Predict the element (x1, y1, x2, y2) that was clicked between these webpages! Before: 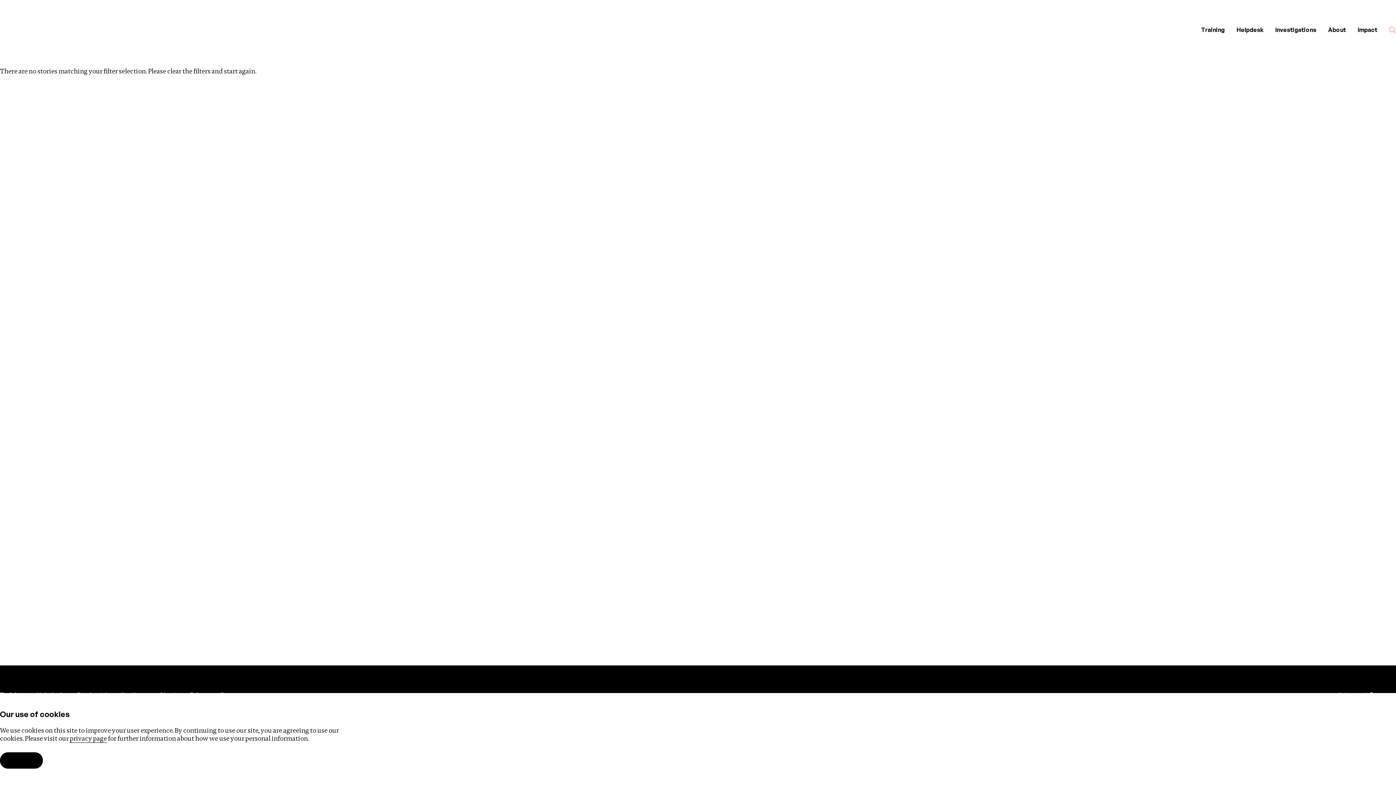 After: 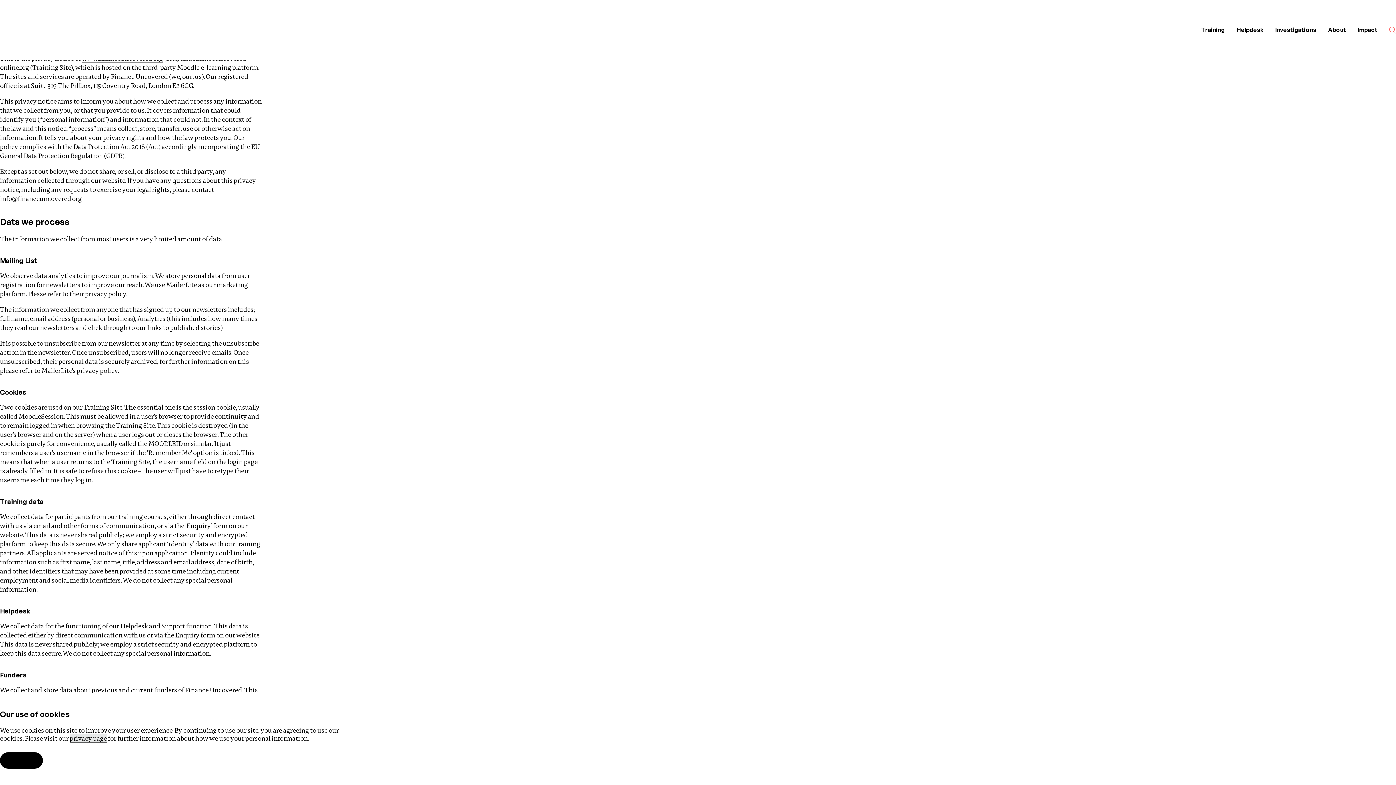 Action: label: privacy page bbox: (69, 734, 106, 743)